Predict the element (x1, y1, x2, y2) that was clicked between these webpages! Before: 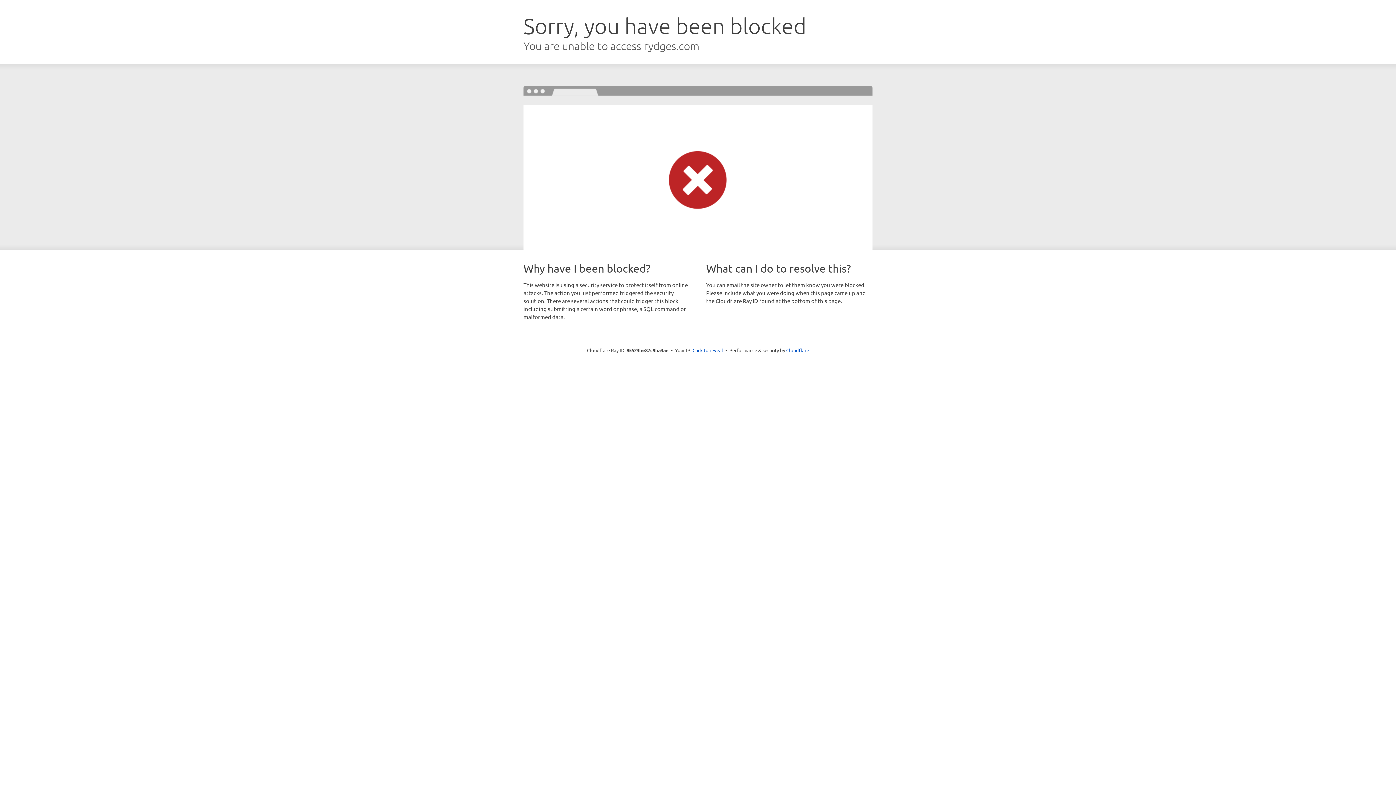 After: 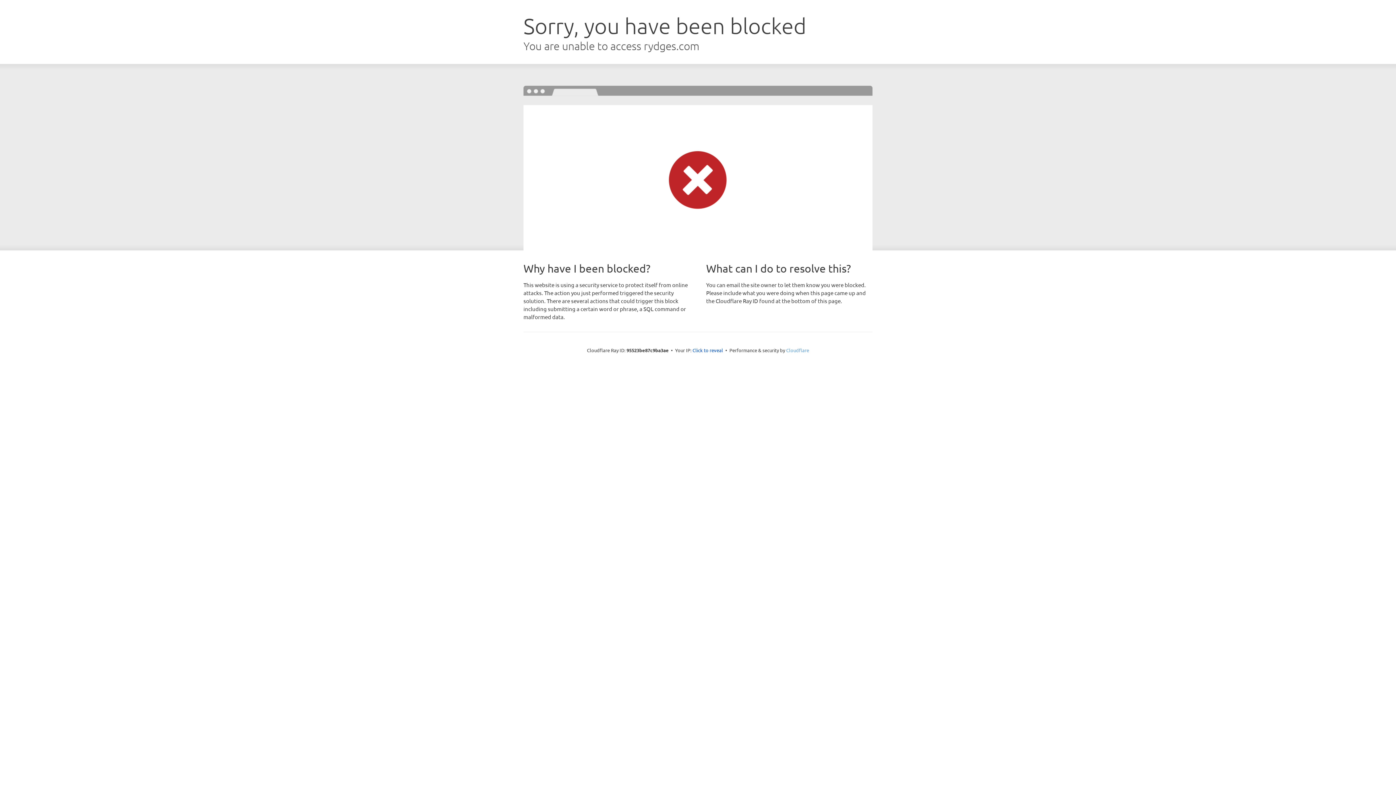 Action: bbox: (786, 347, 809, 353) label: Cloudflare